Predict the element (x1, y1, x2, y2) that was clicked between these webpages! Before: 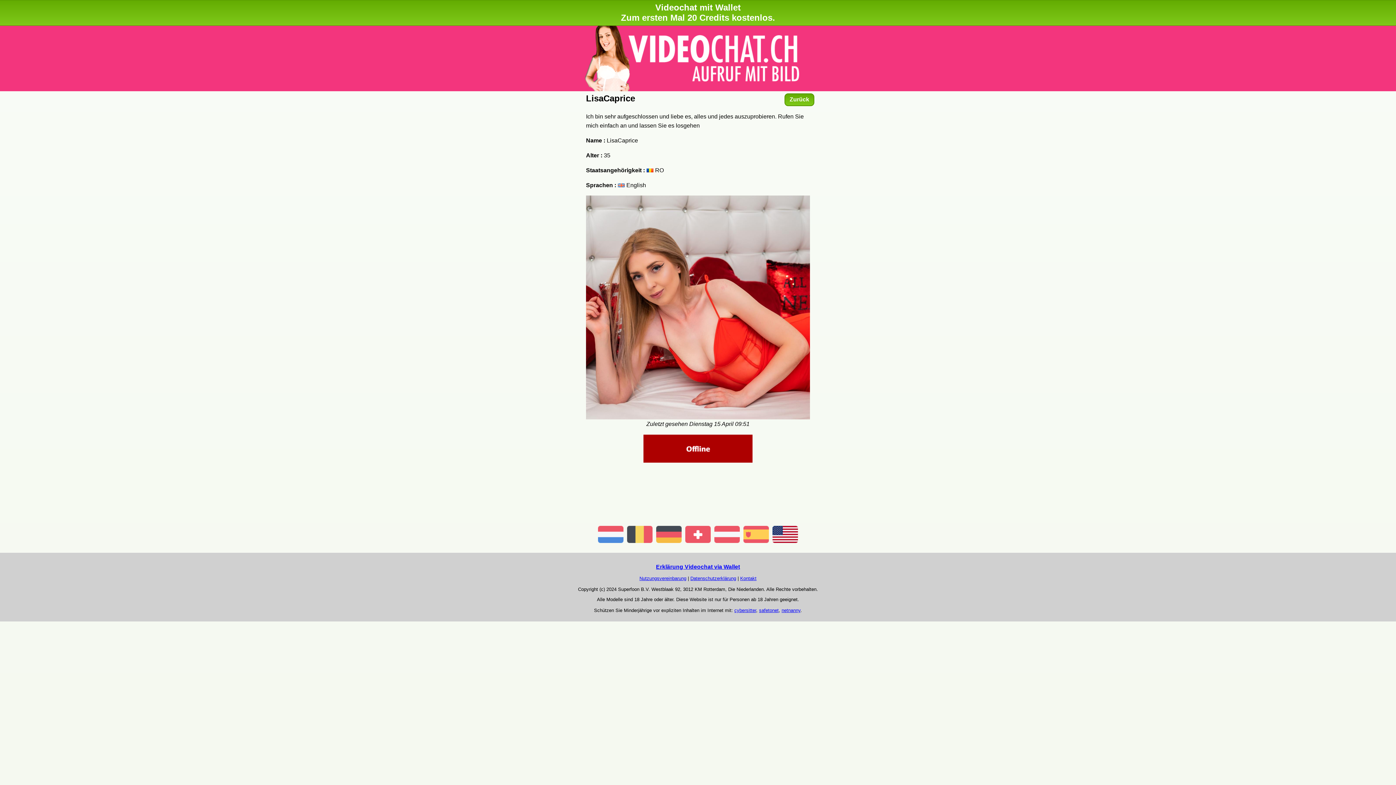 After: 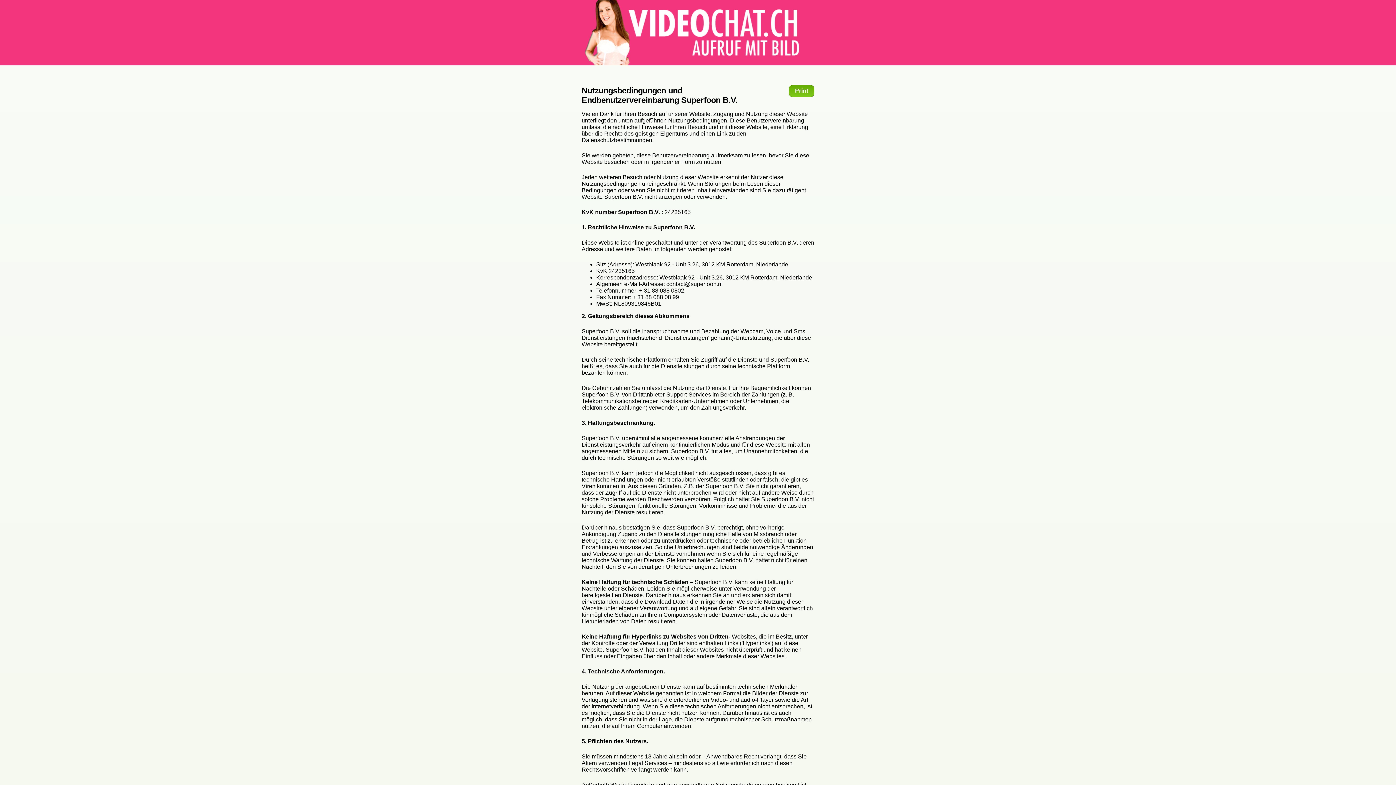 Action: bbox: (639, 576, 686, 581) label: Nutzungsvereinbarung